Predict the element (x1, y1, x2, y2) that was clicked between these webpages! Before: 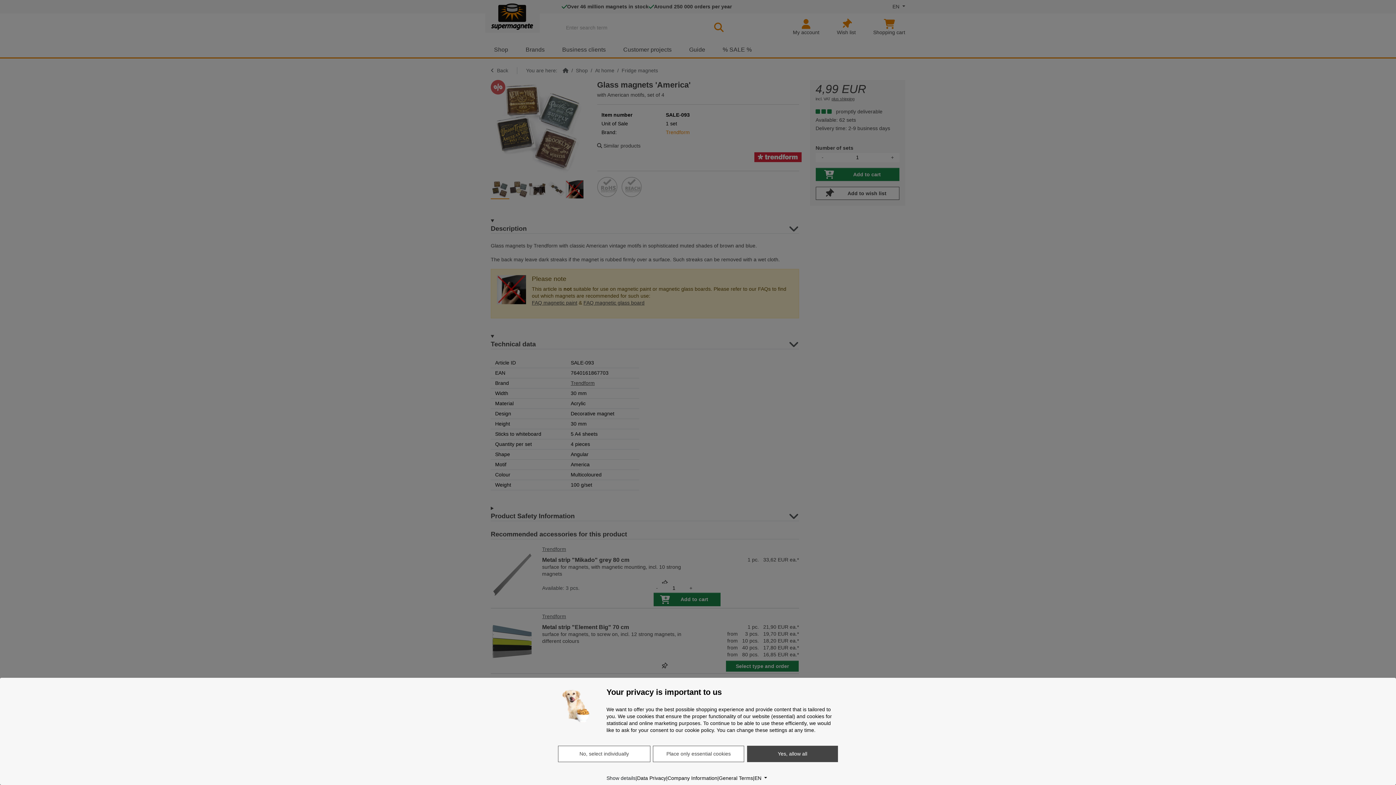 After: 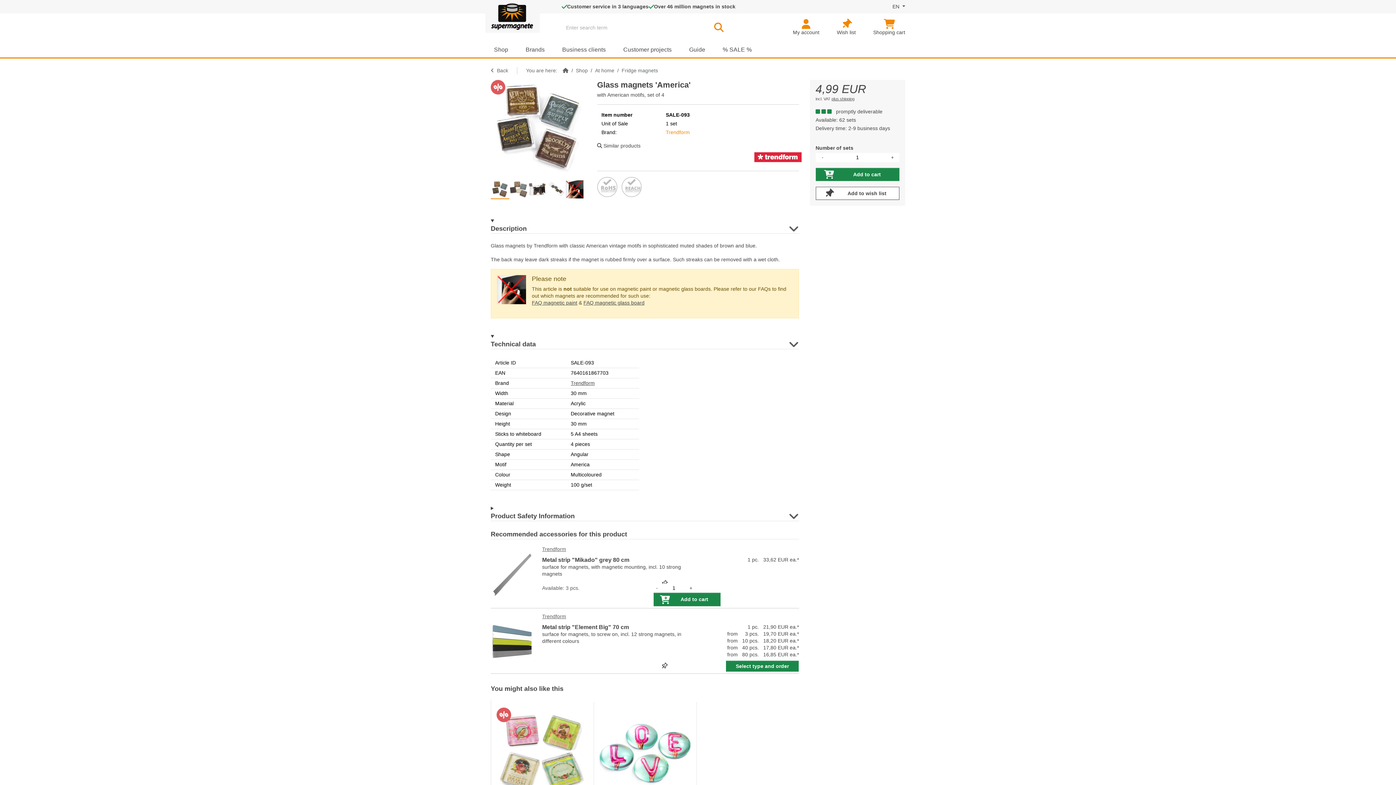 Action: label: Place only essential cookies bbox: (653, 746, 744, 762)